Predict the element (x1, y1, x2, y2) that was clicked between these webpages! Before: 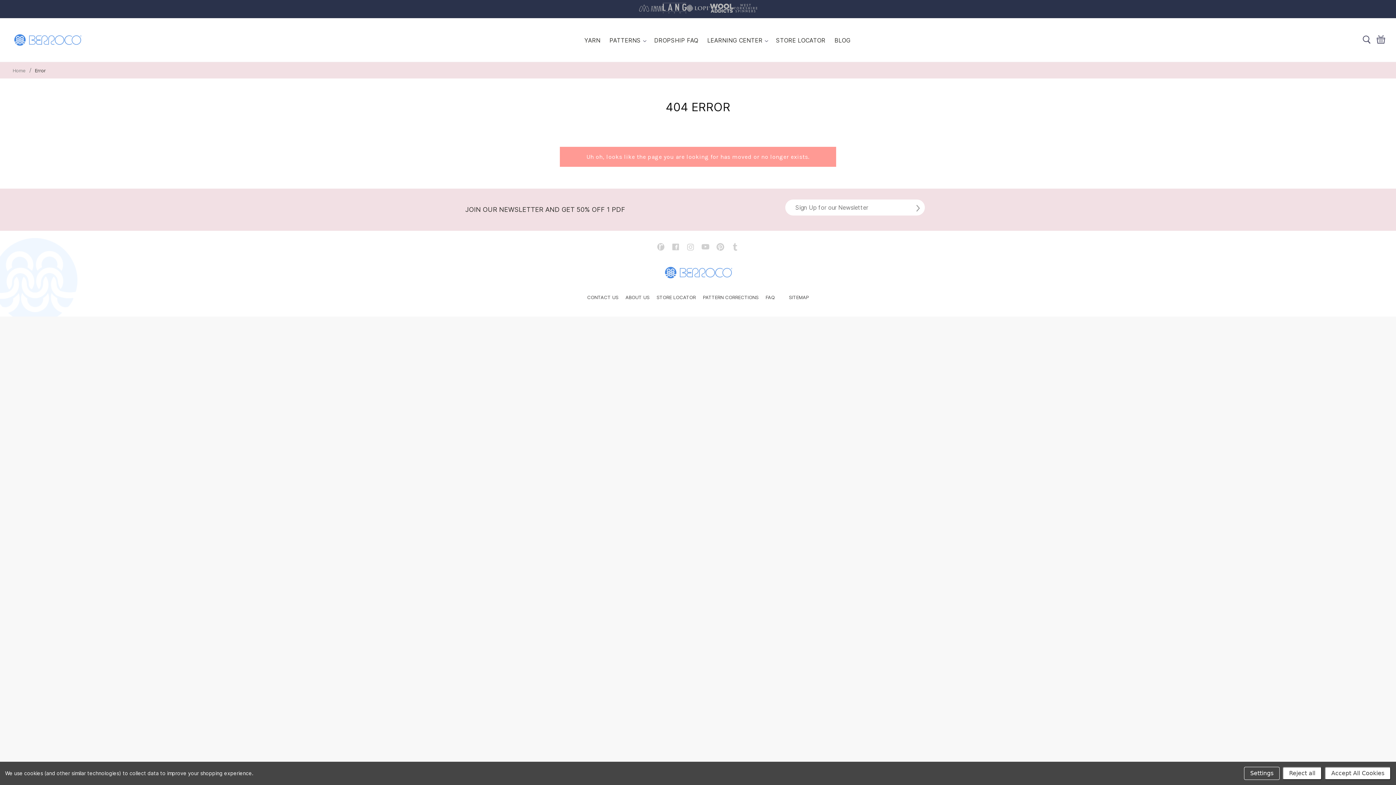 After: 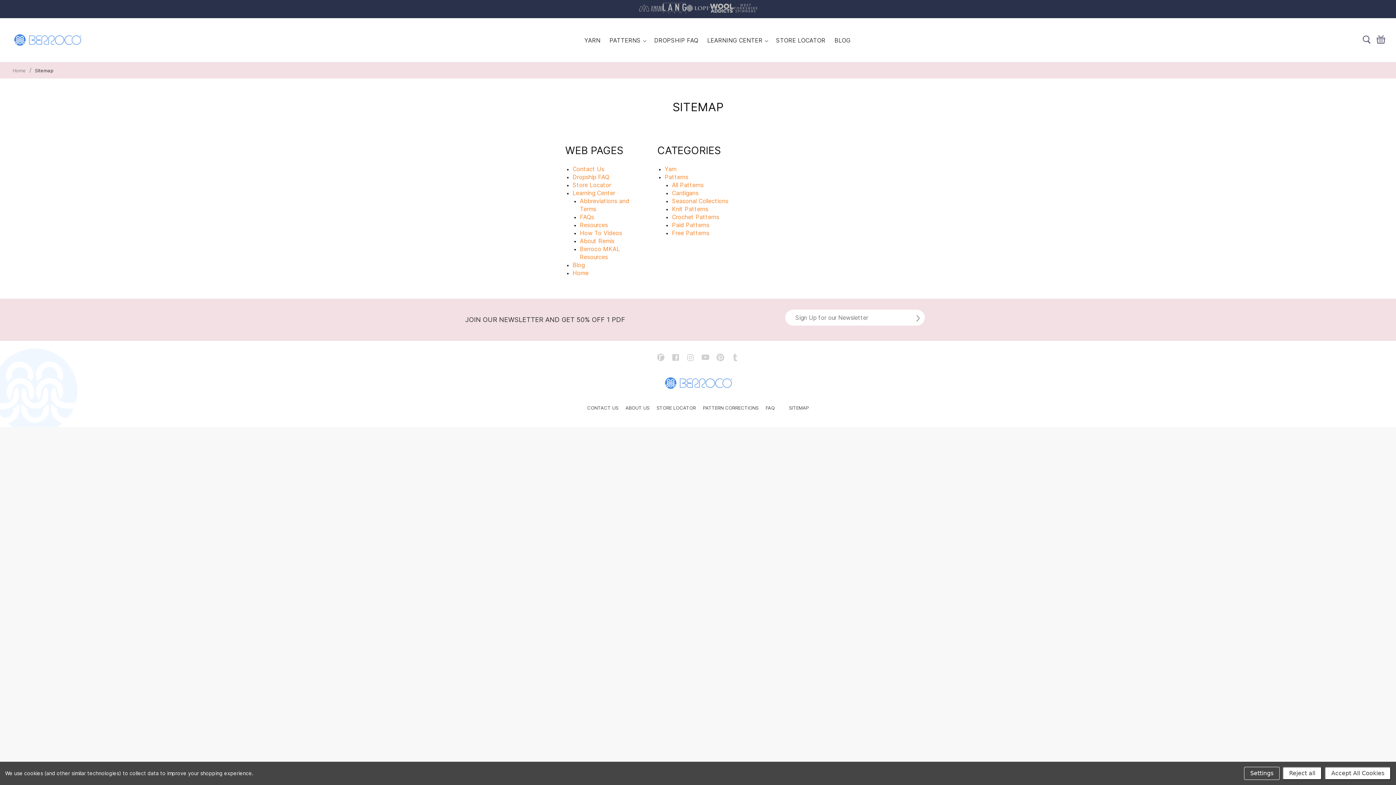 Action: bbox: (785, 294, 812, 300) label: SITEMAP